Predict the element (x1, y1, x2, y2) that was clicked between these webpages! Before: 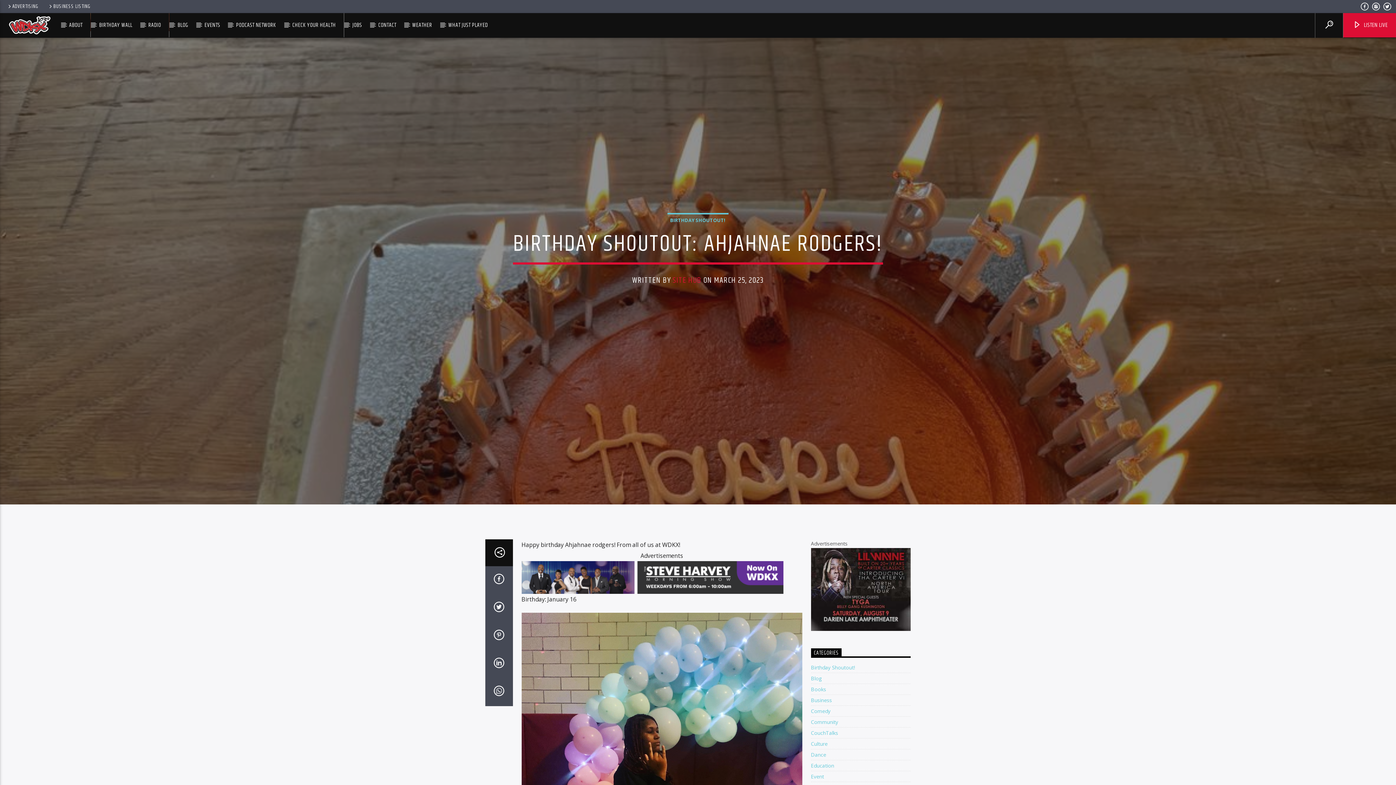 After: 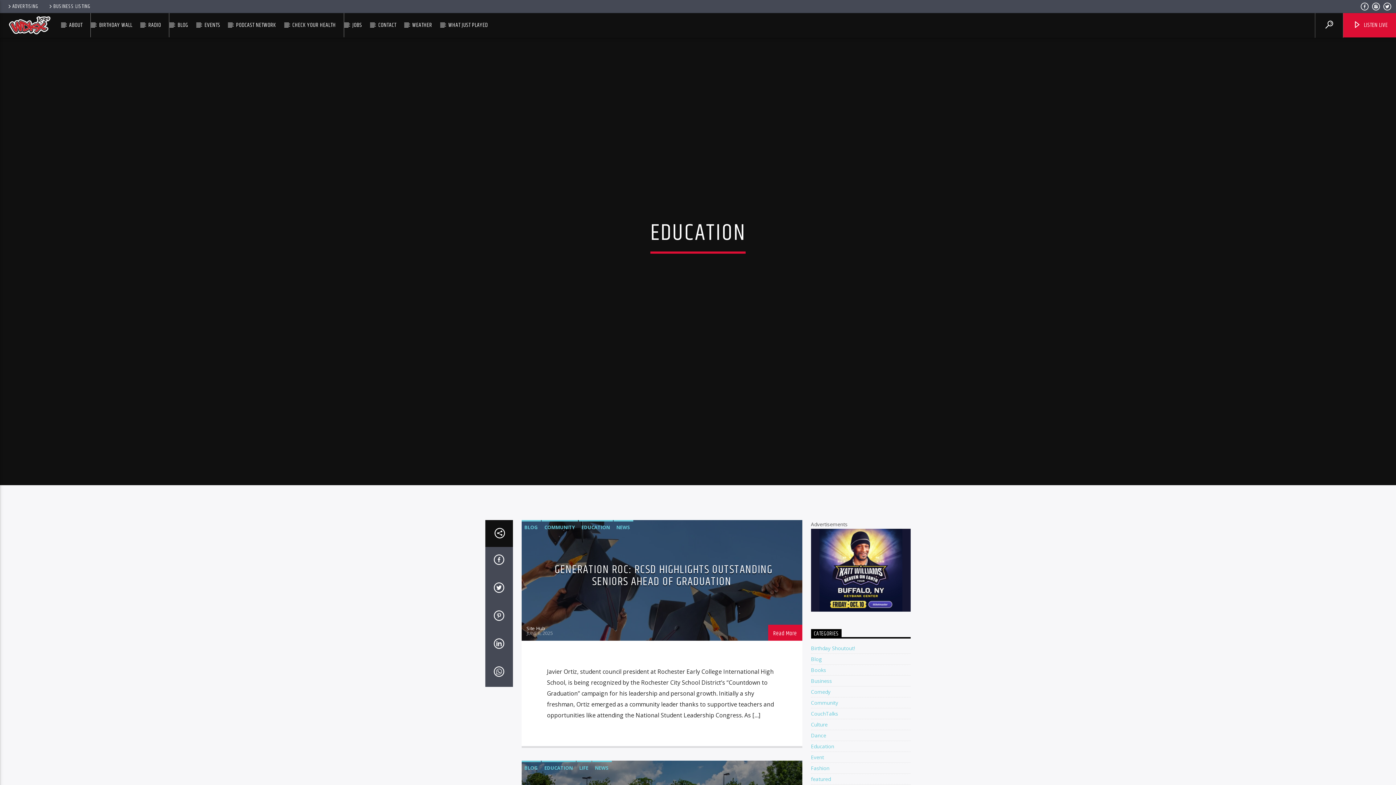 Action: bbox: (811, 762, 834, 769) label: Education